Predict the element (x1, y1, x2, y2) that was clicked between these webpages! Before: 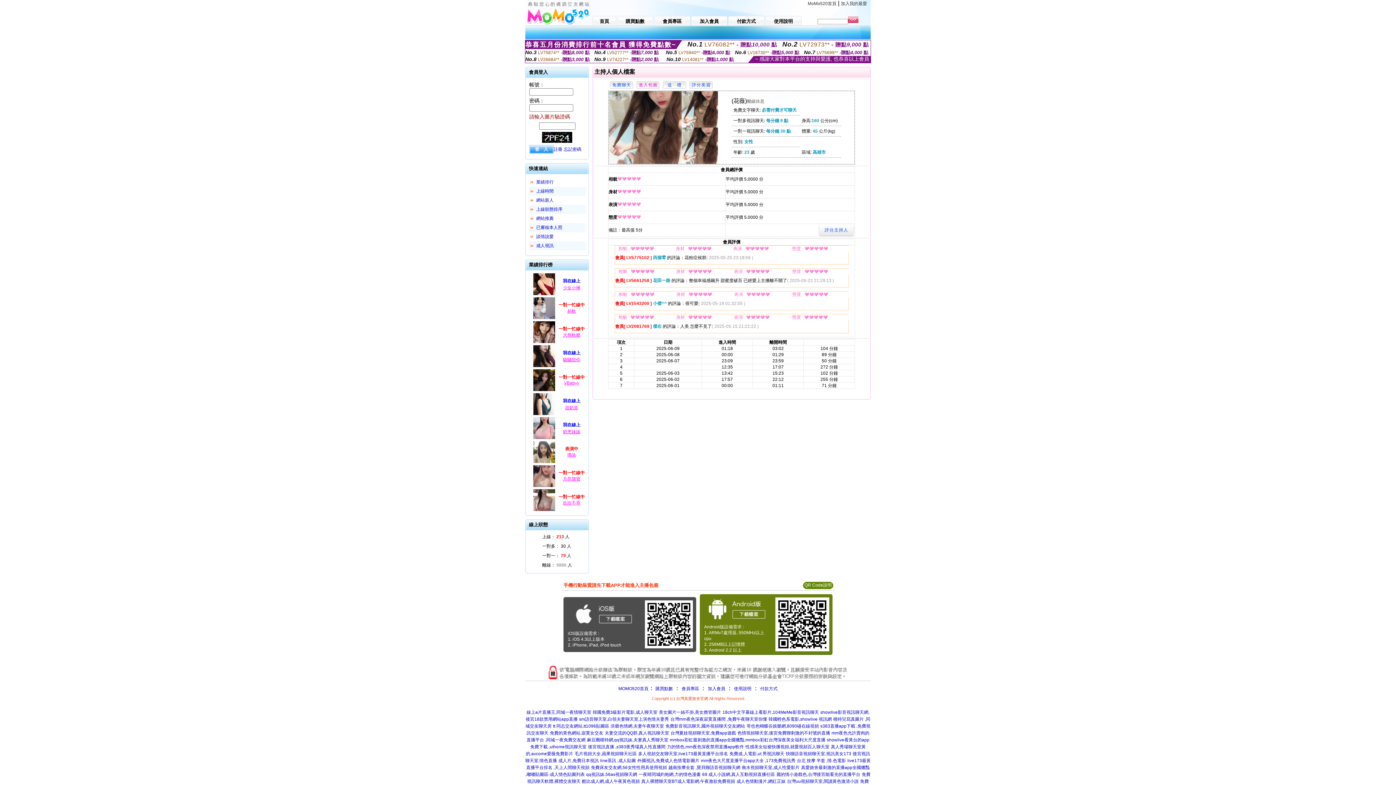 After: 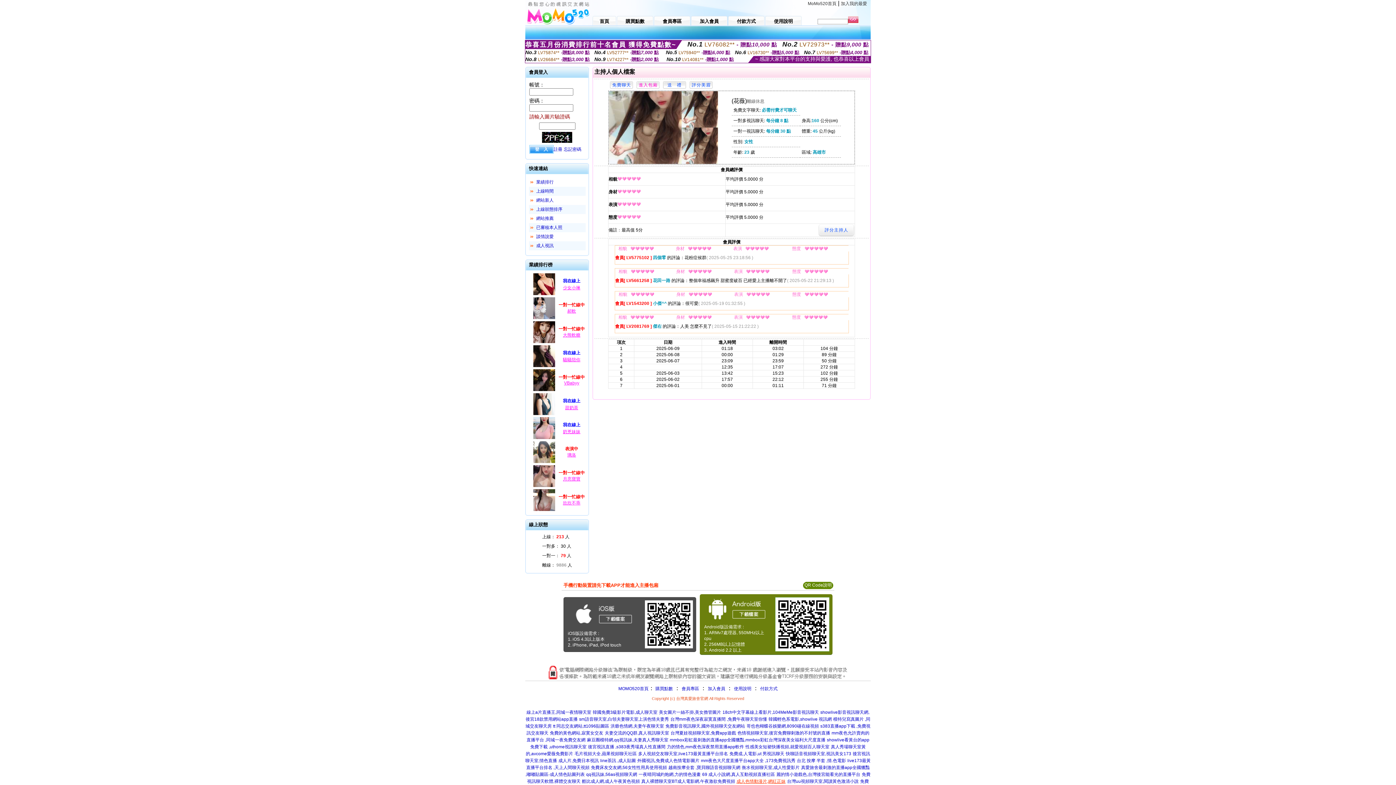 Action: label: 成人色情動漫片,網紅正妹 bbox: (736, 779, 785, 784)